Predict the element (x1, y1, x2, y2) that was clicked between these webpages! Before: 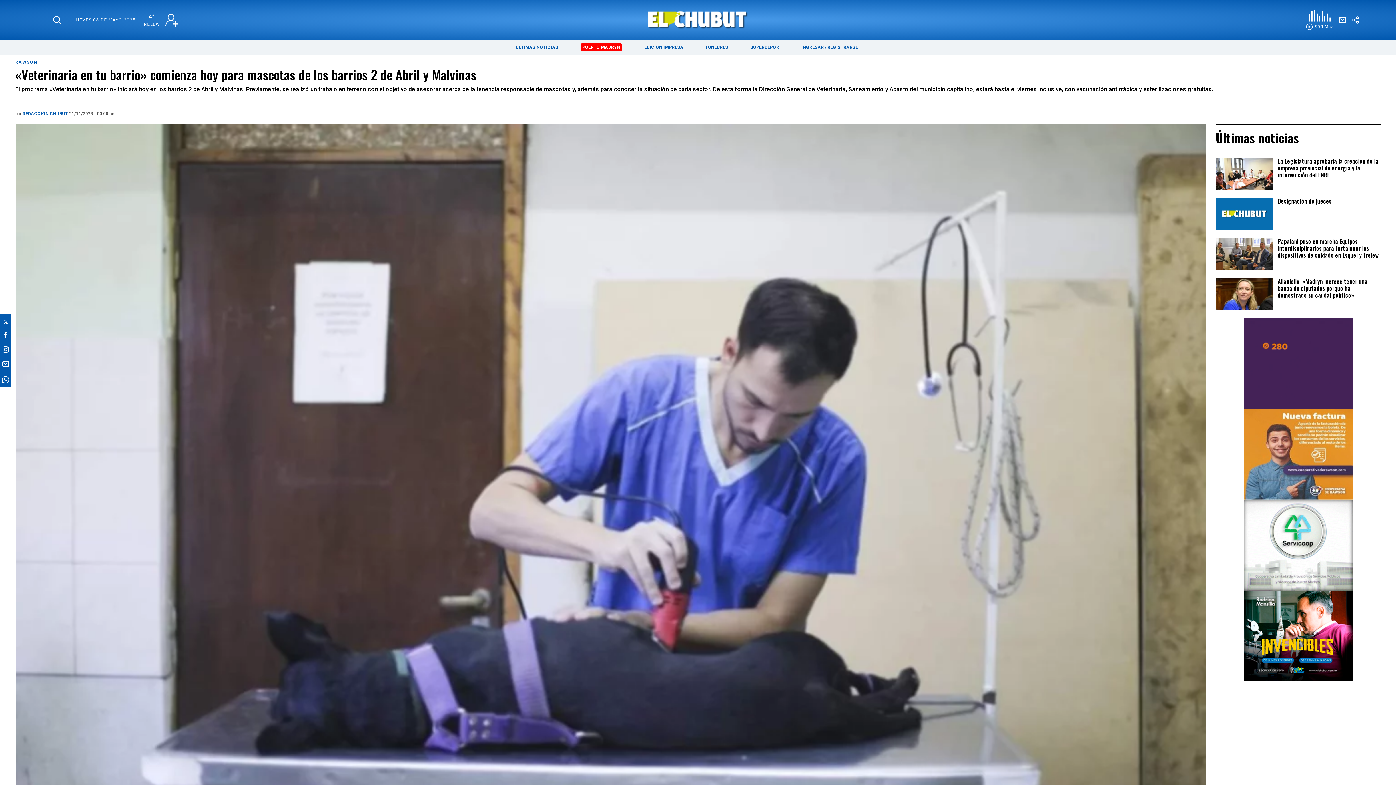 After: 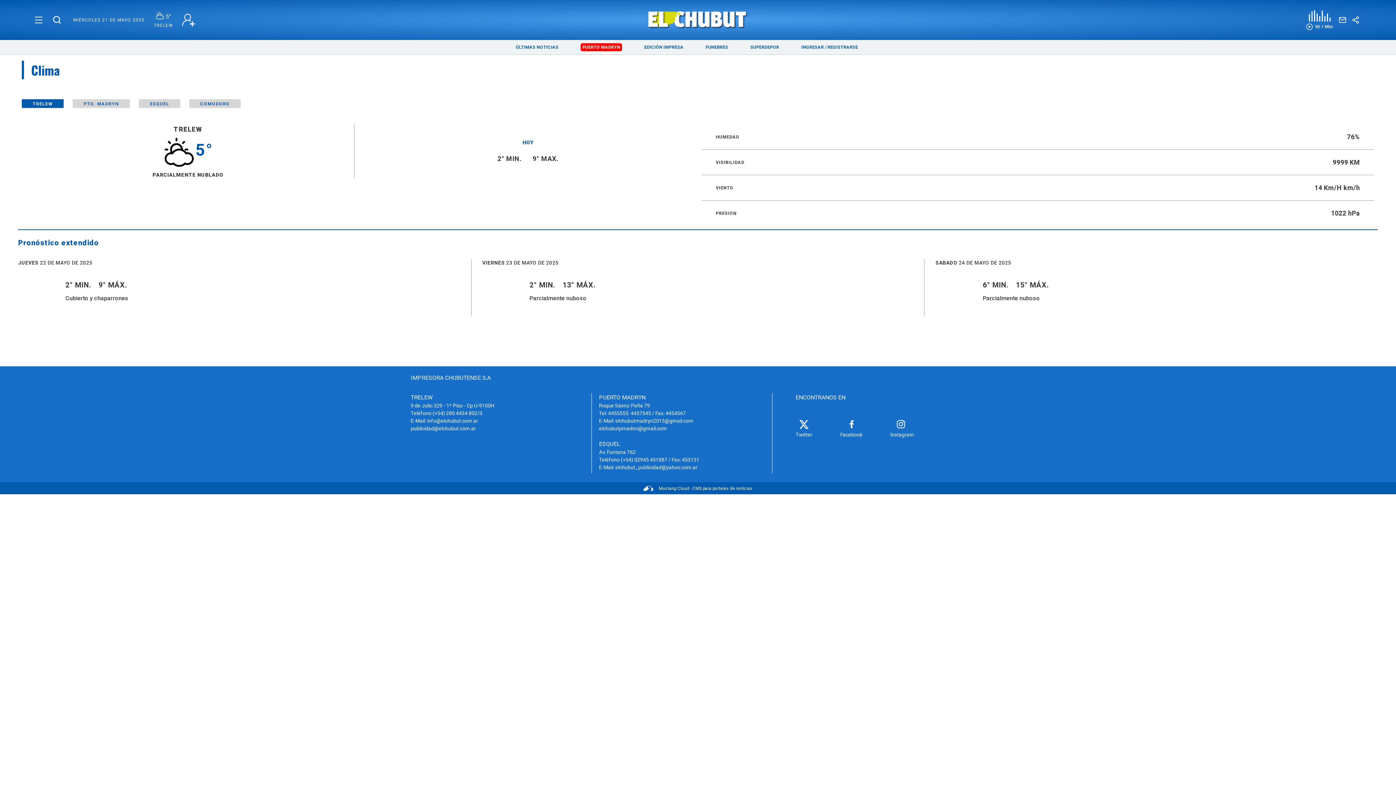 Action: bbox: (137, 12, 165, 27) label: 4°

TRELEW